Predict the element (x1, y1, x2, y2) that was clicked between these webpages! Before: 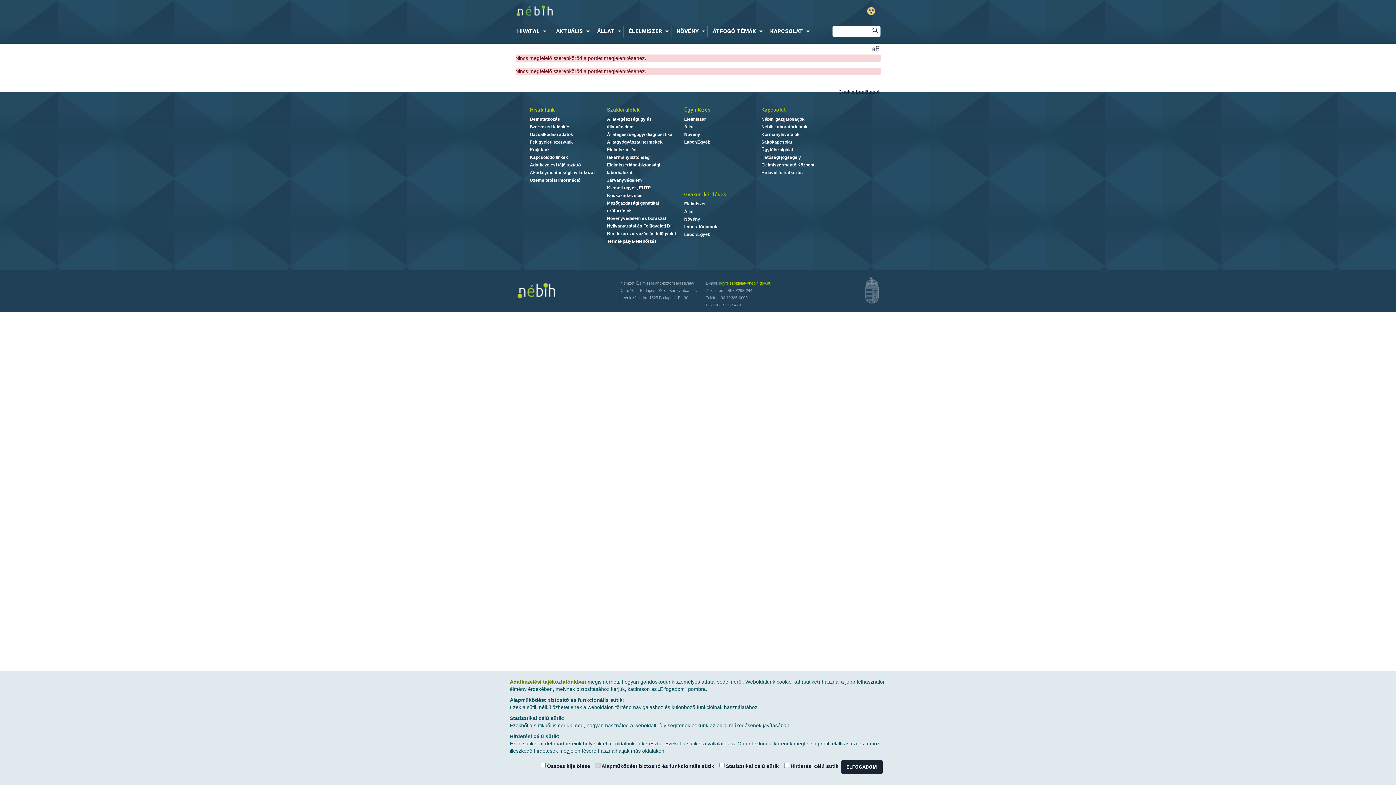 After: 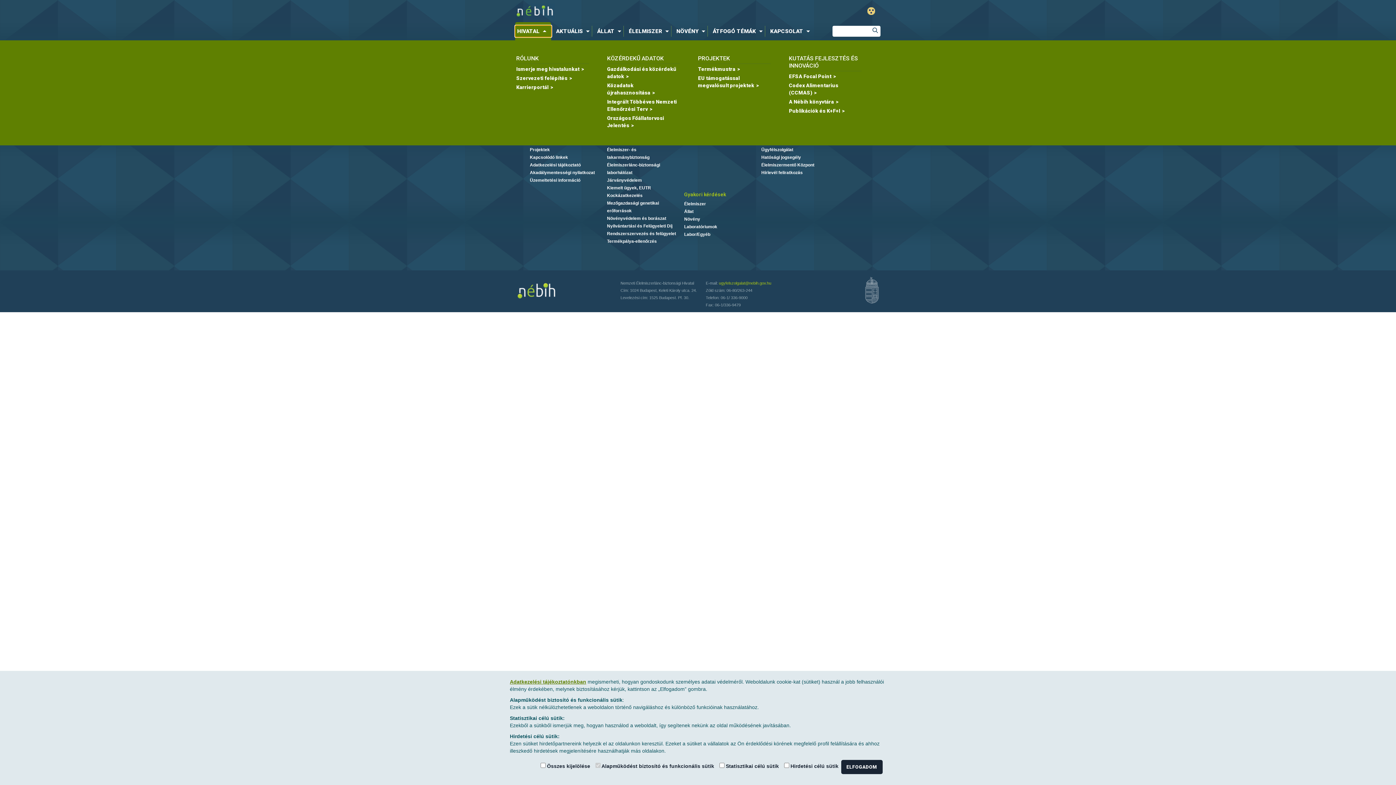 Action: bbox: (515, 25, 551, 36) label: HIVATAL